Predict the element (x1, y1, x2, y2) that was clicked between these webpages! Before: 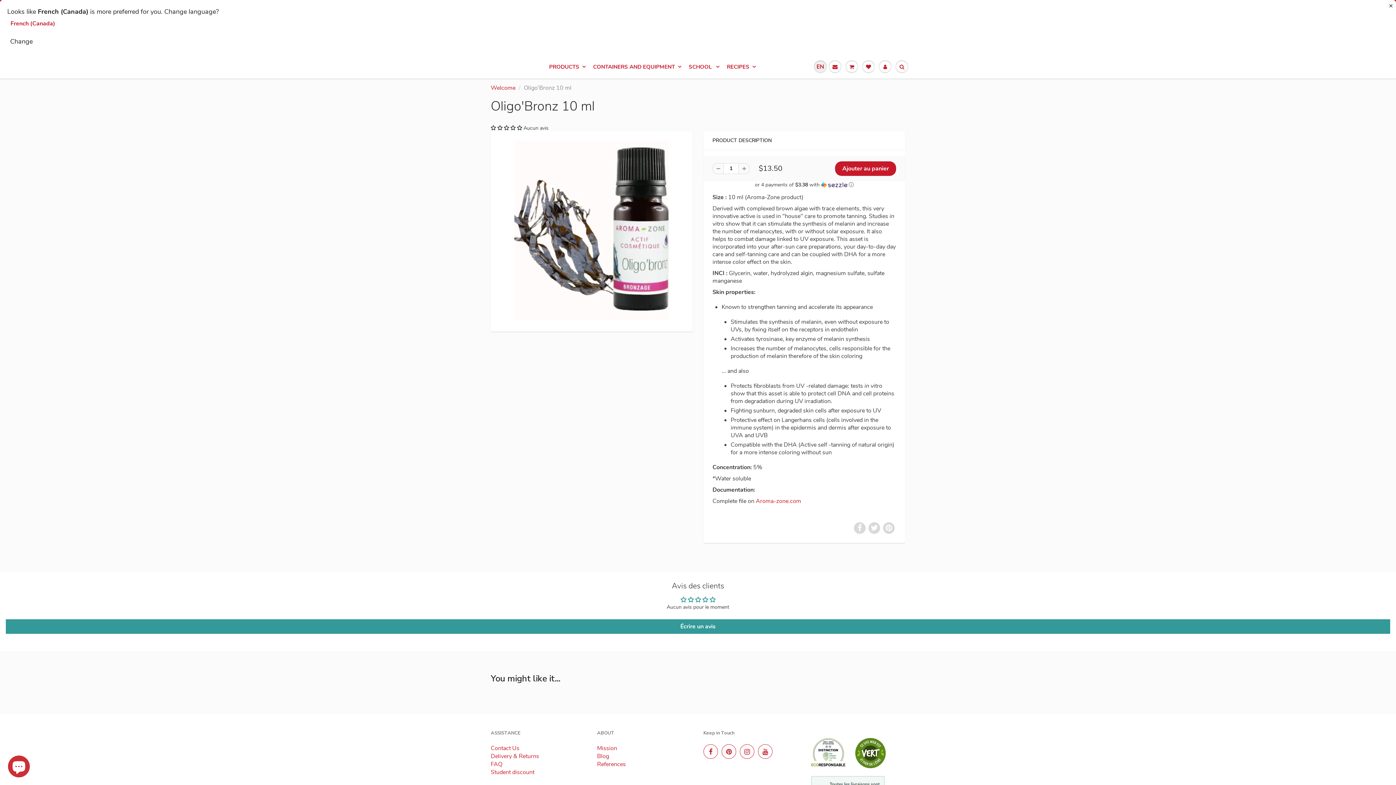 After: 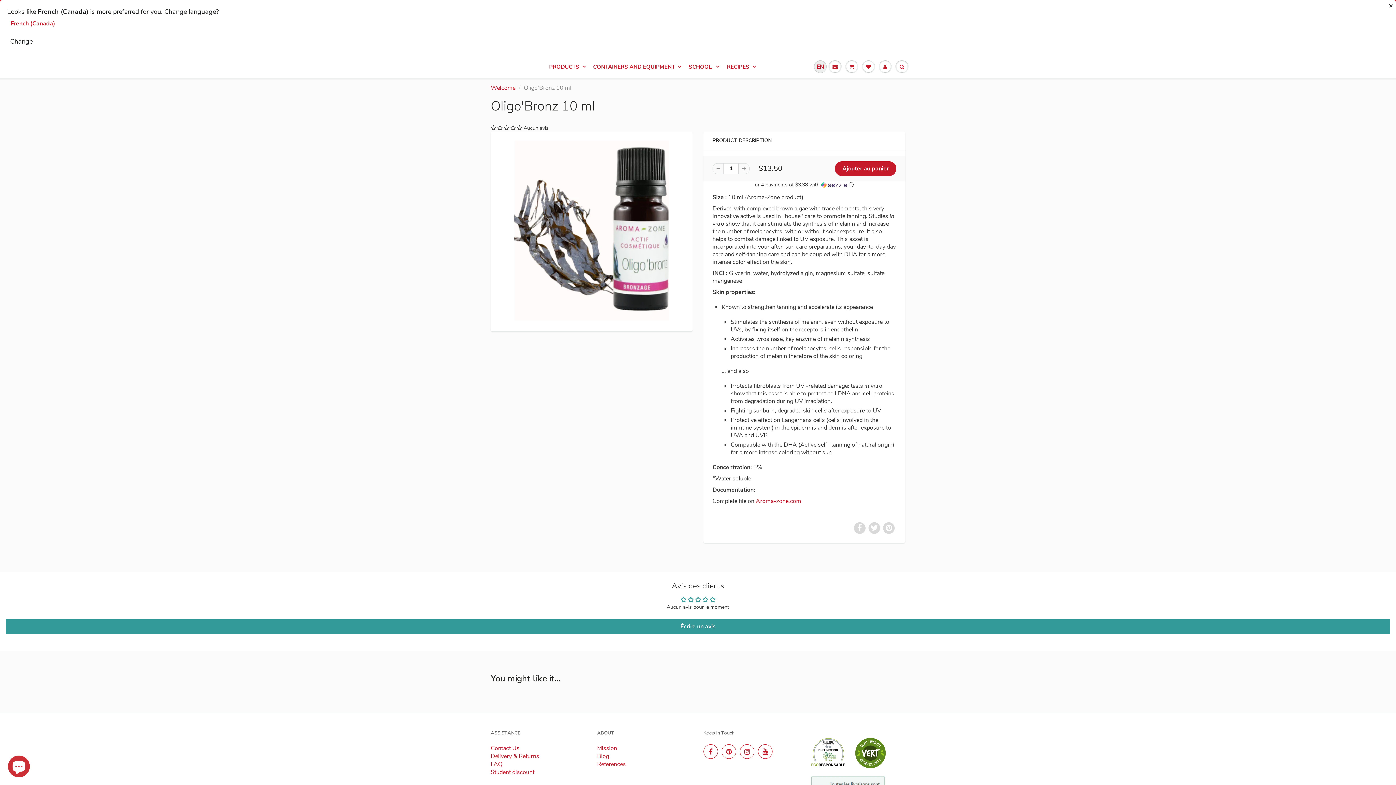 Action: bbox: (712, 163, 723, 174)